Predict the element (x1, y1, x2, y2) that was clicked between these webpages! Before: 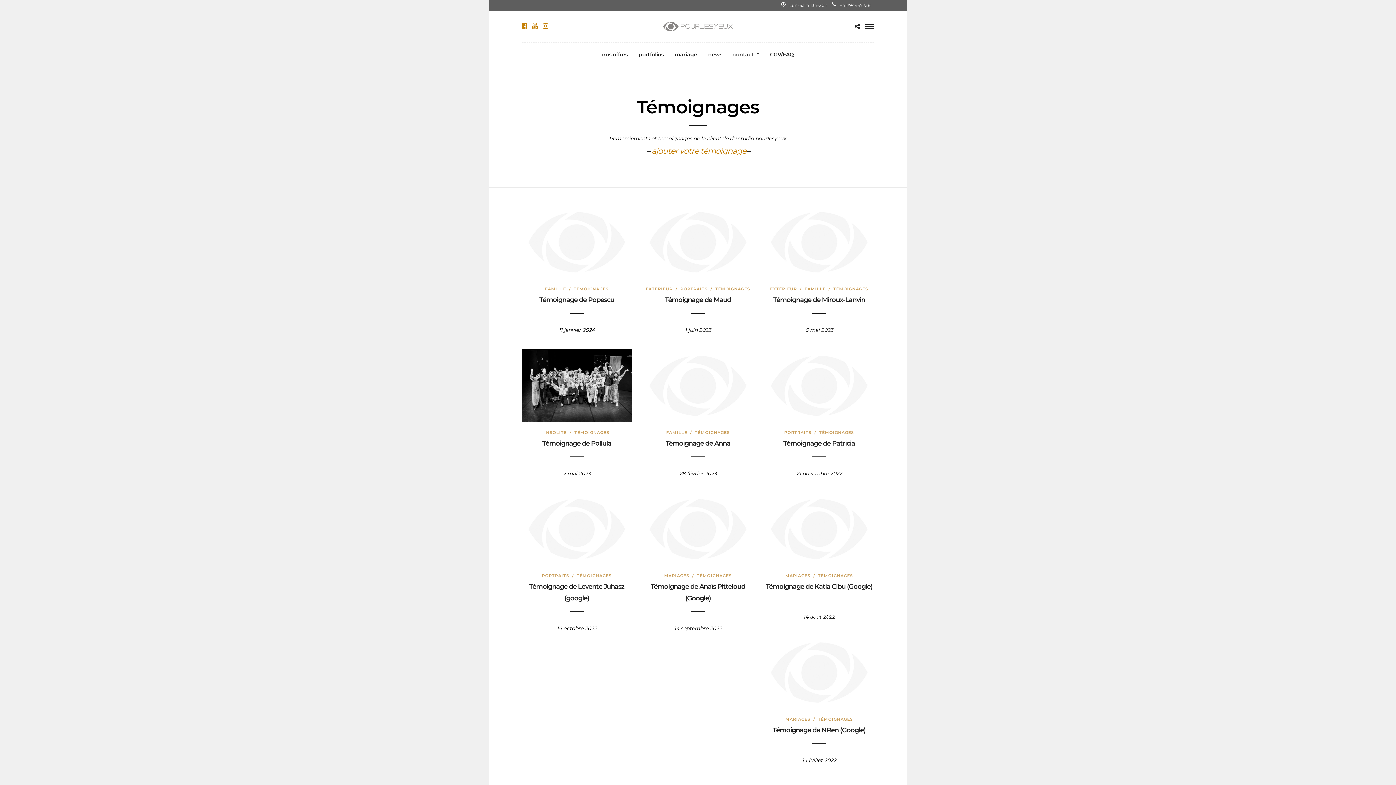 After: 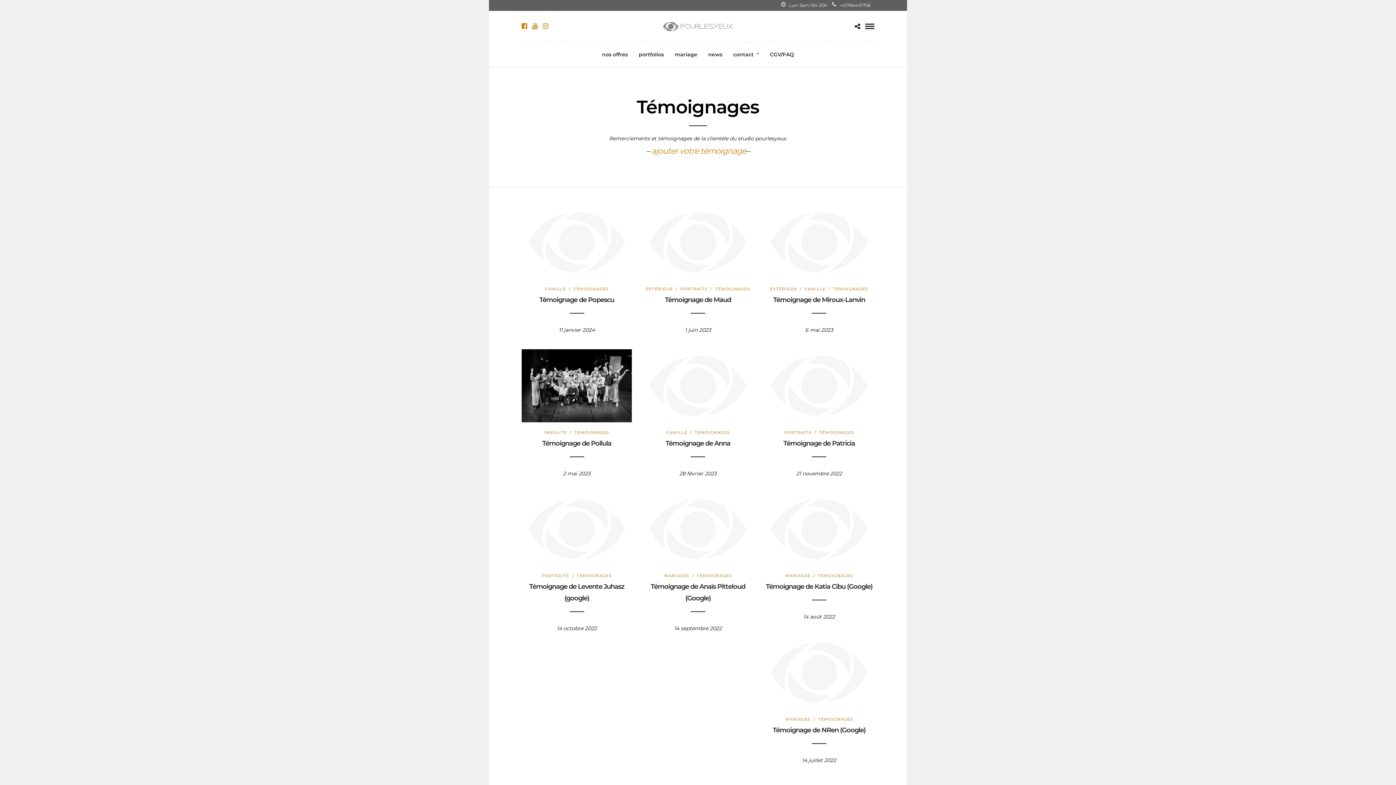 Action: label: TÉMOIGNAGES bbox: (833, 286, 868, 291)